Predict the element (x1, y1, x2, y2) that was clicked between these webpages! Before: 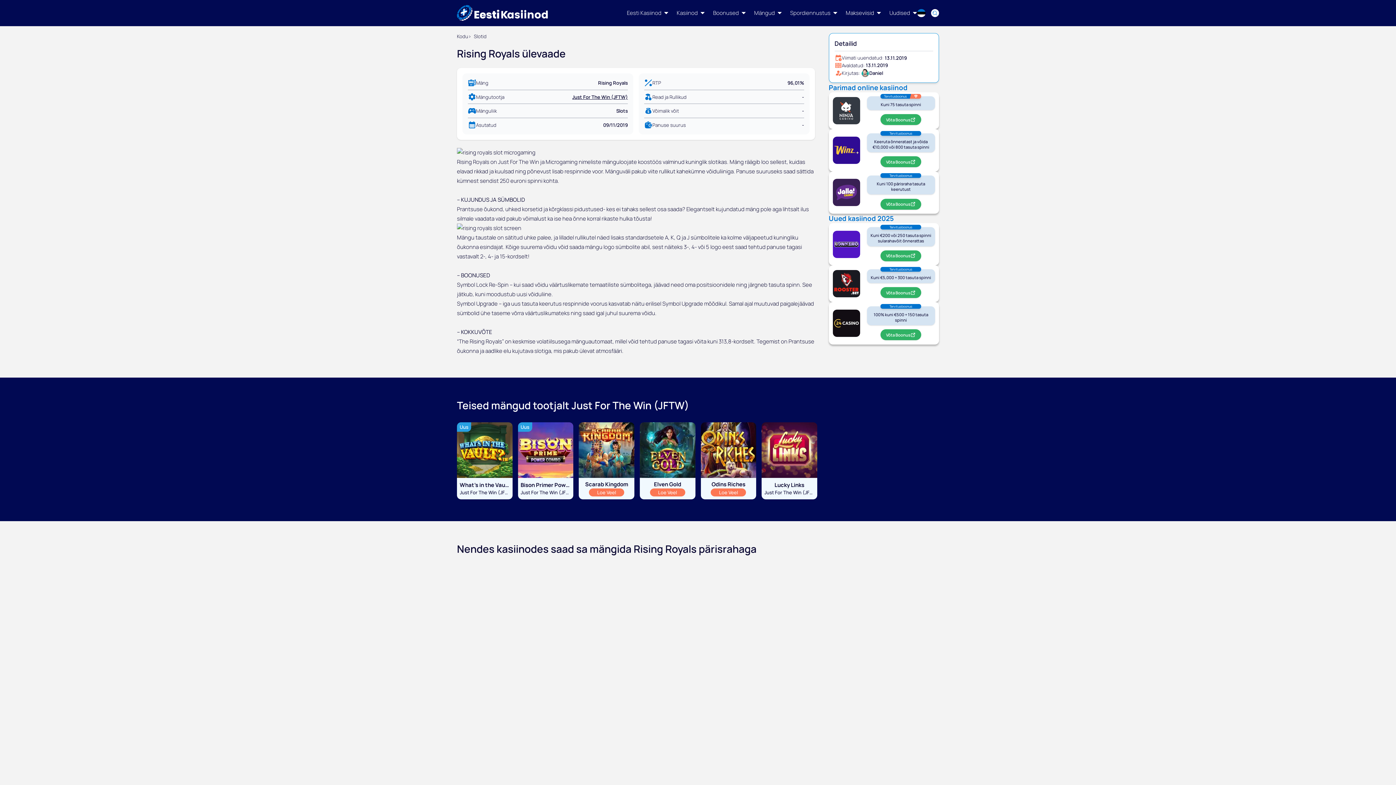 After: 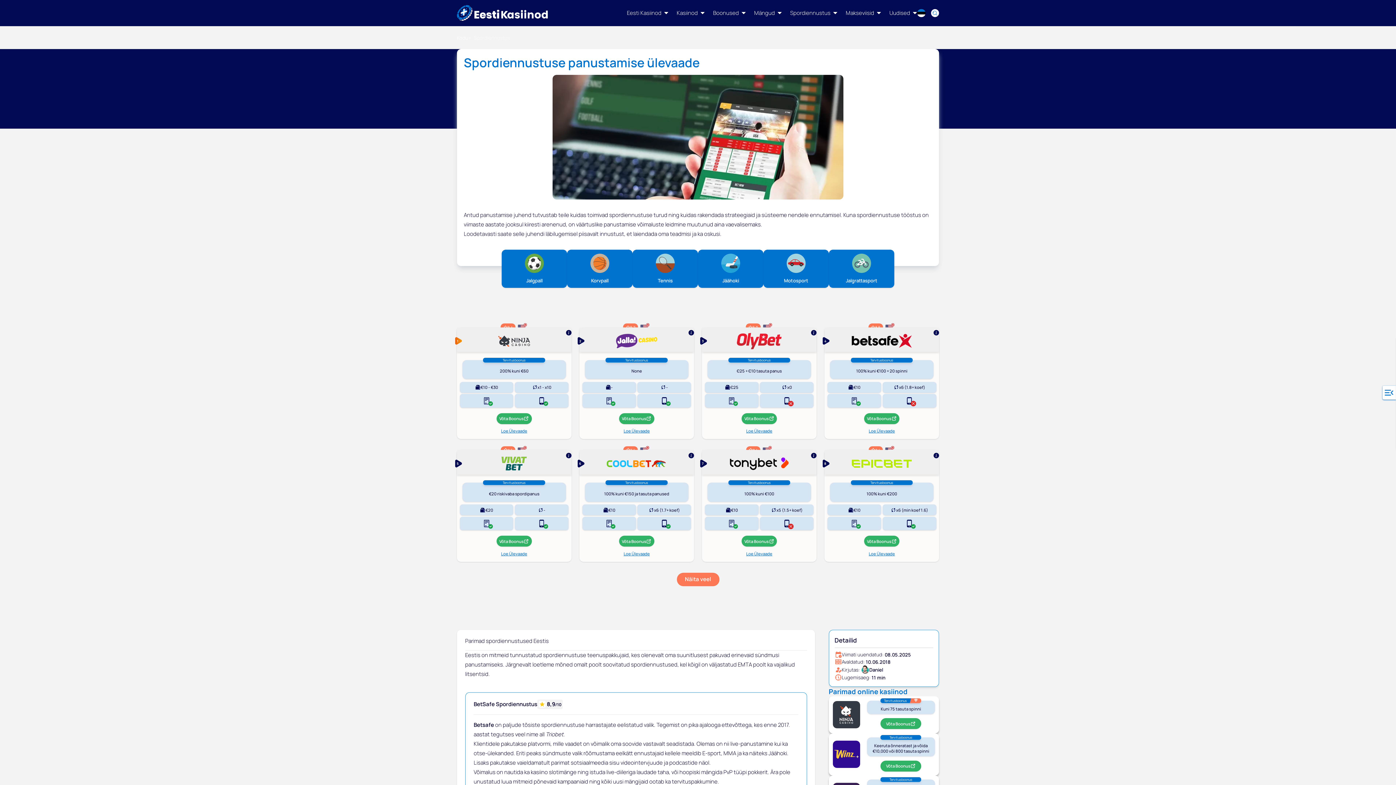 Action: bbox: (790, 9, 837, 17) label: Spordiennustus